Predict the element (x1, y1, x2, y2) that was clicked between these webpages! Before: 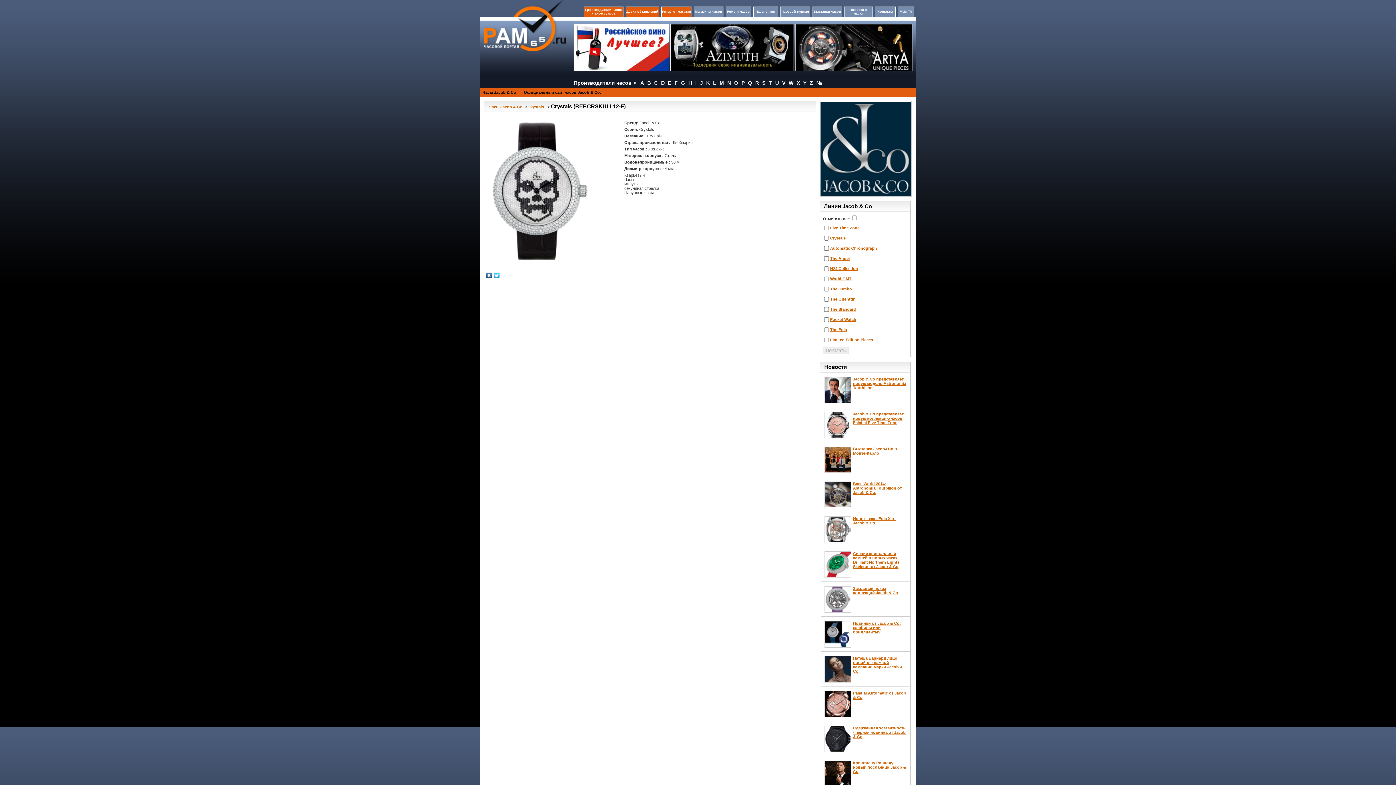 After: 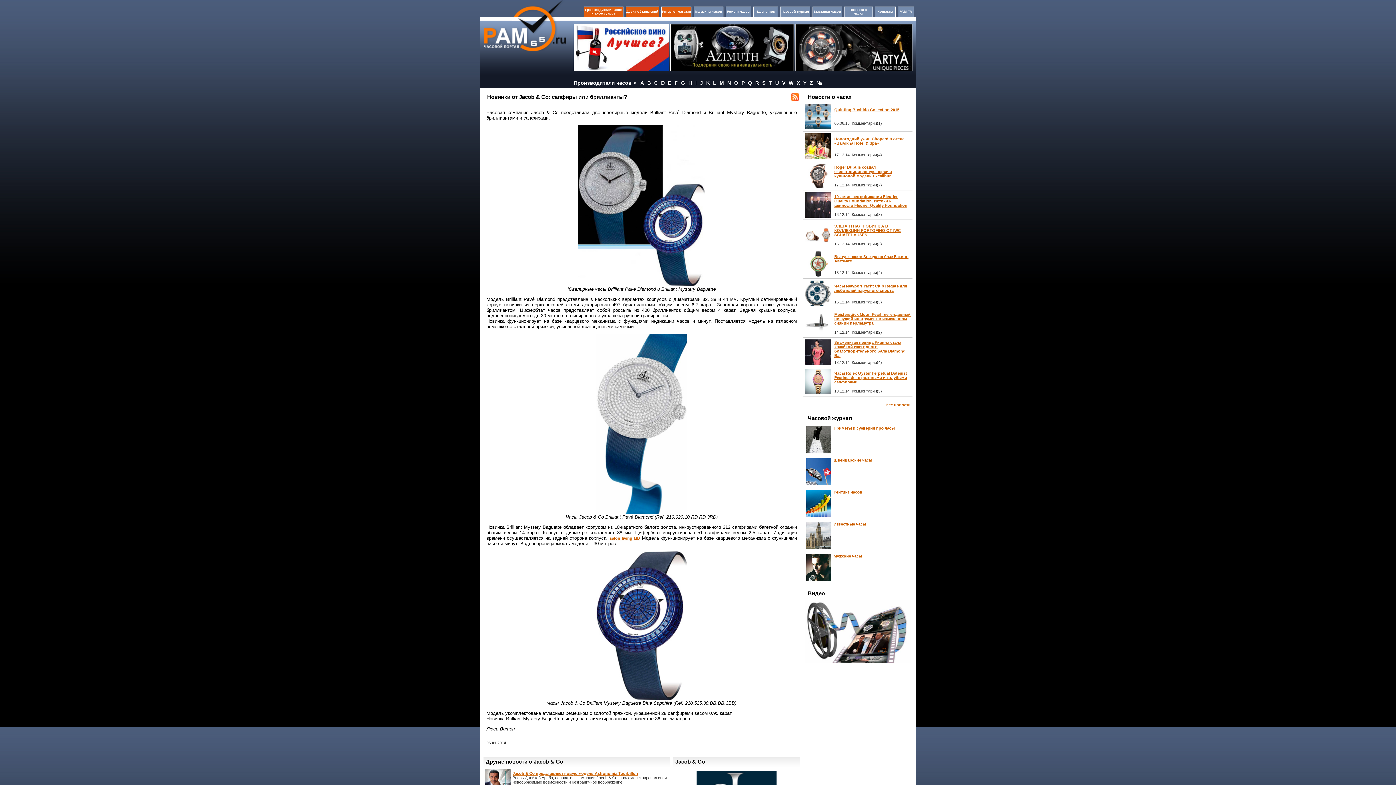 Action: label: Новинки от Jacob & Co: сапфиры или бриллианты? bbox: (853, 621, 901, 634)